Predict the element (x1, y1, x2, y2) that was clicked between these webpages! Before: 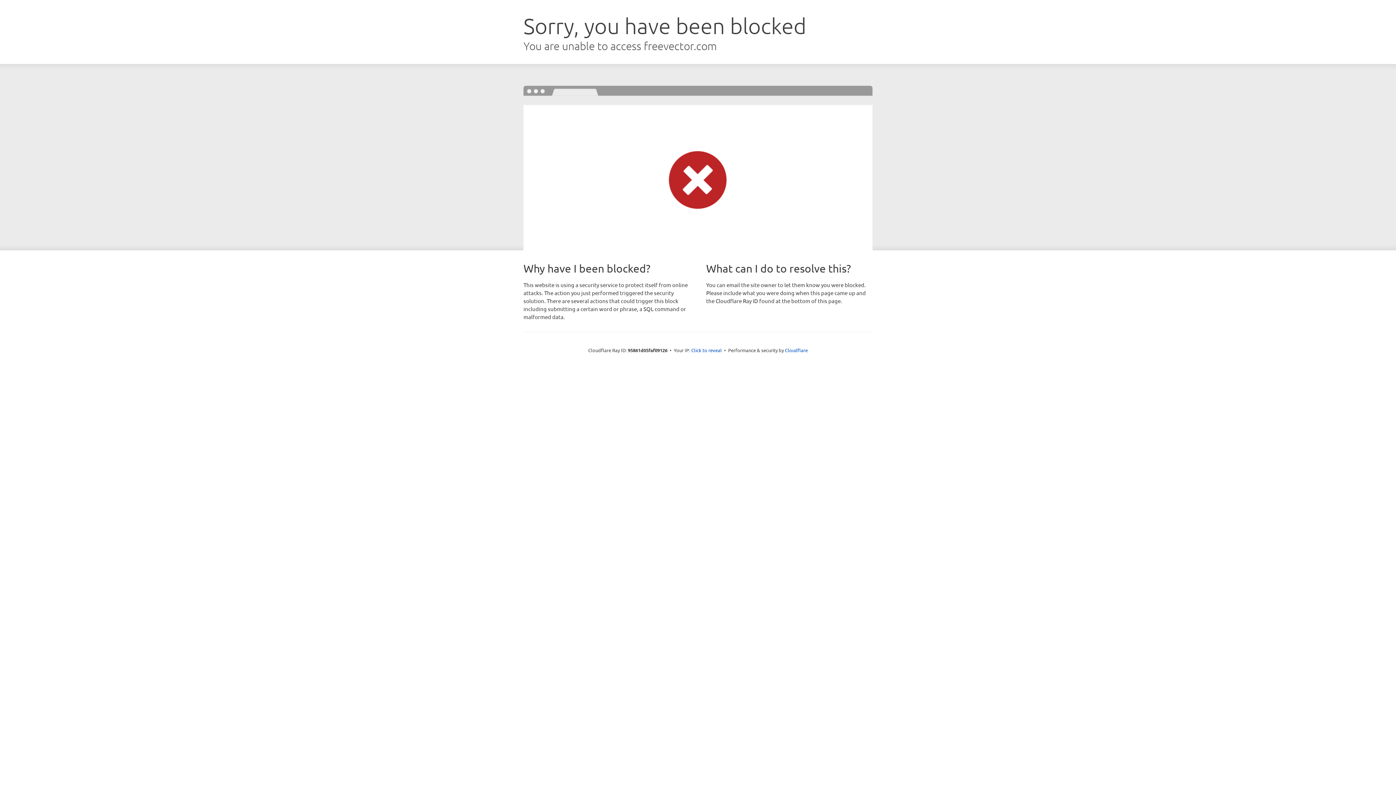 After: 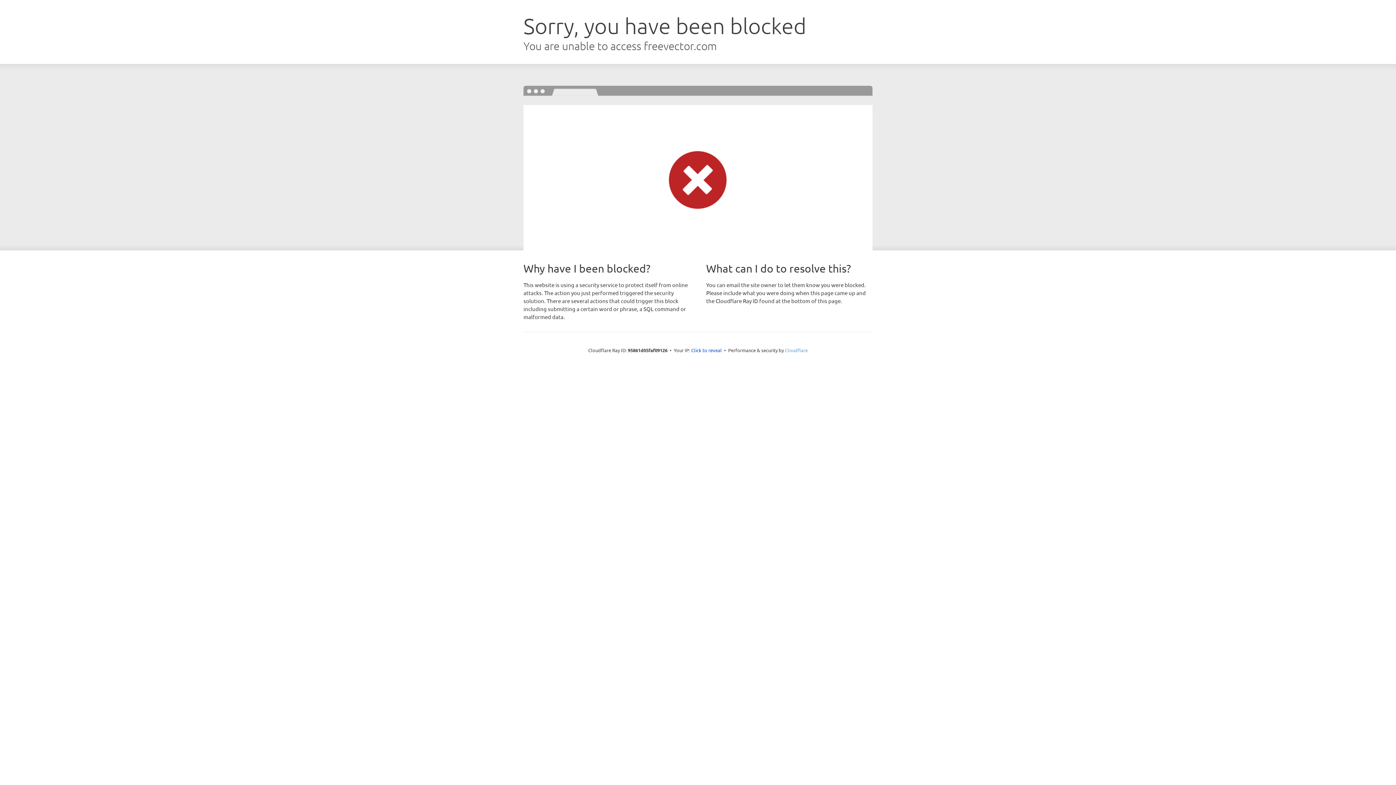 Action: bbox: (785, 347, 808, 353) label: Cloudflare